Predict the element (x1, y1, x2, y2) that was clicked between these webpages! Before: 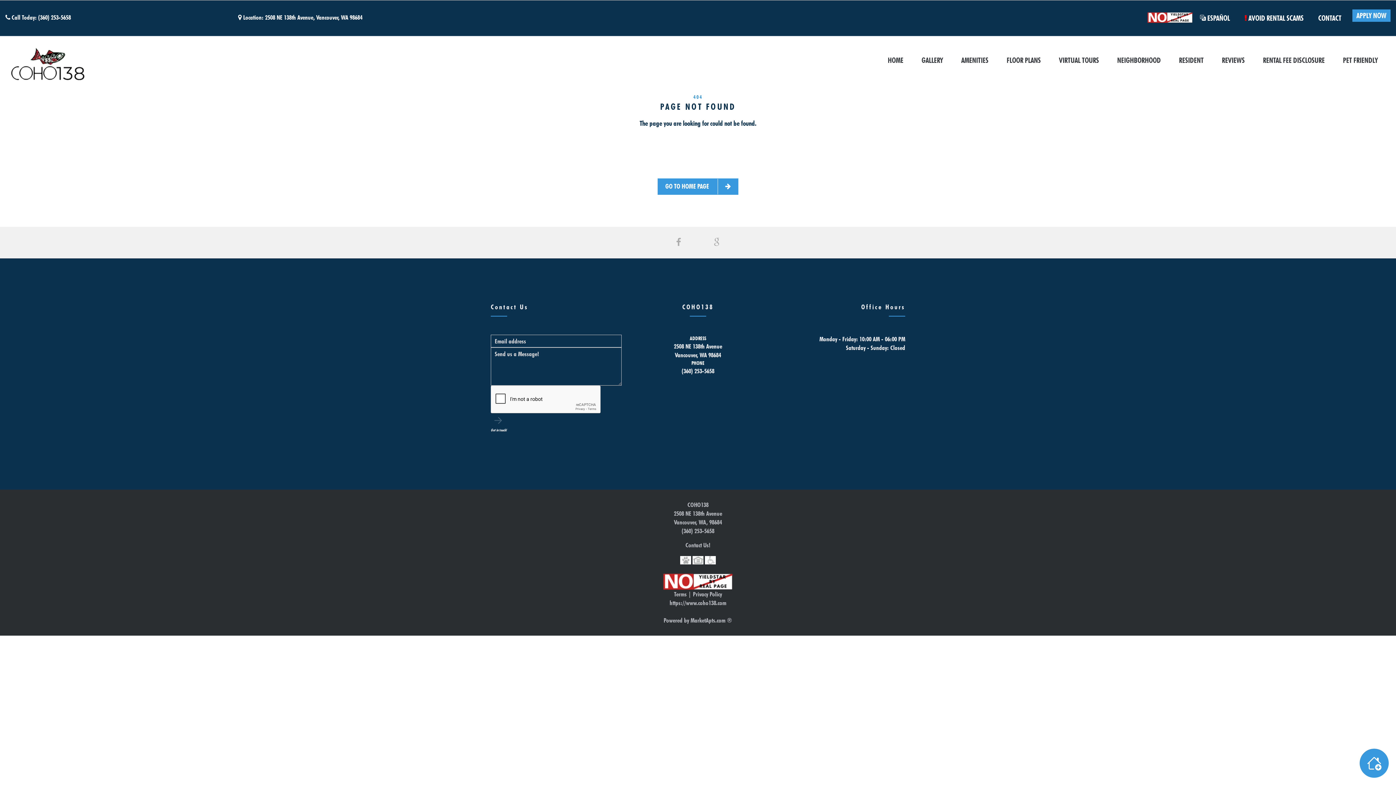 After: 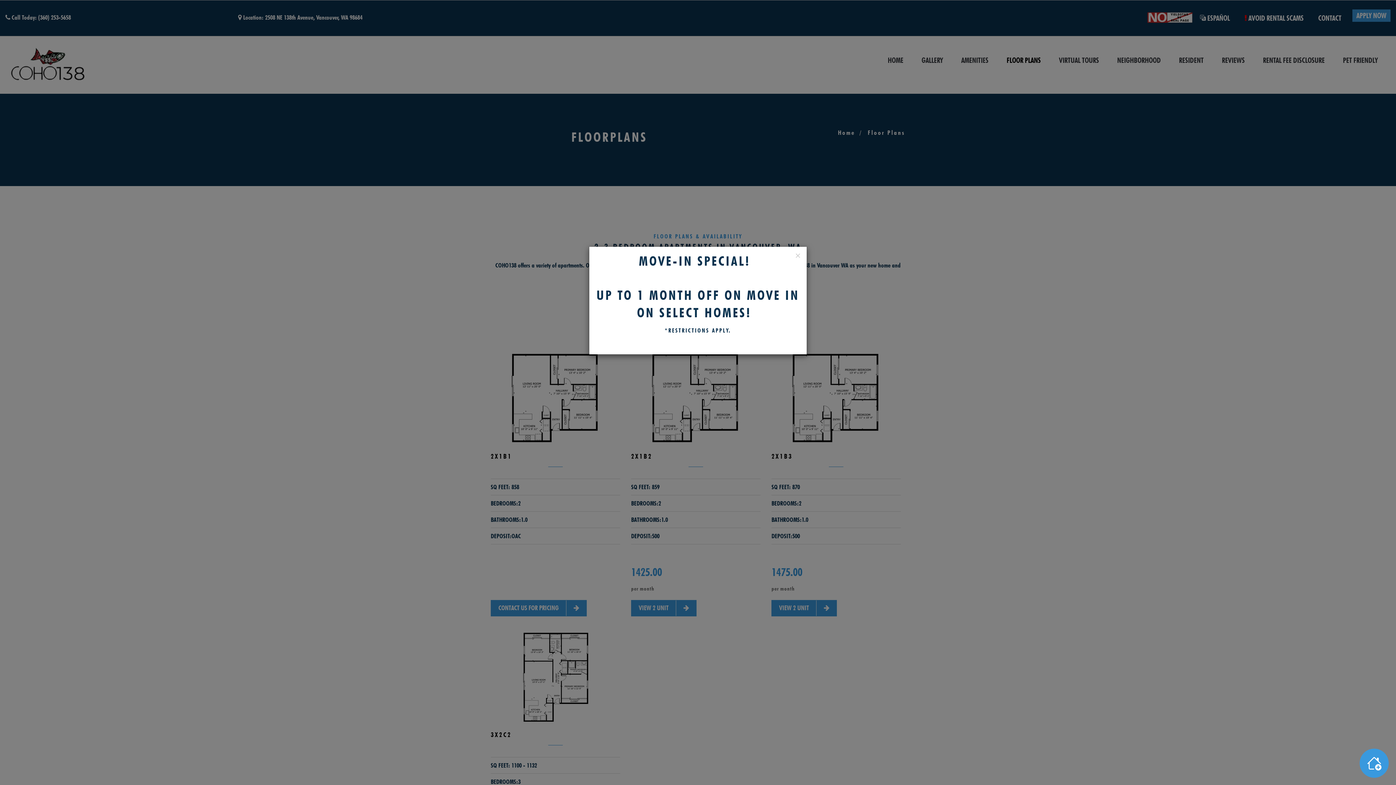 Action: label: See Floor Plans bbox: (1001, 51, 1046, 84)